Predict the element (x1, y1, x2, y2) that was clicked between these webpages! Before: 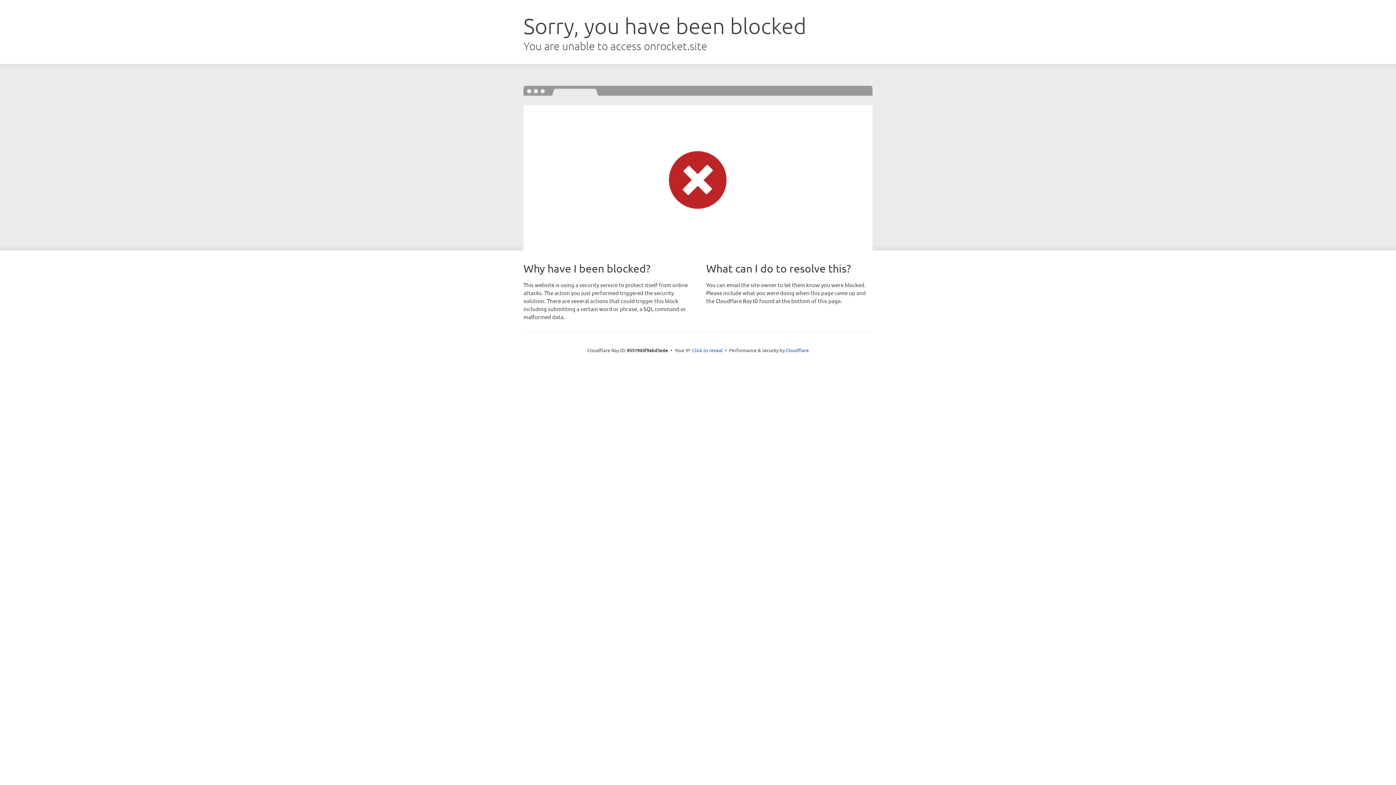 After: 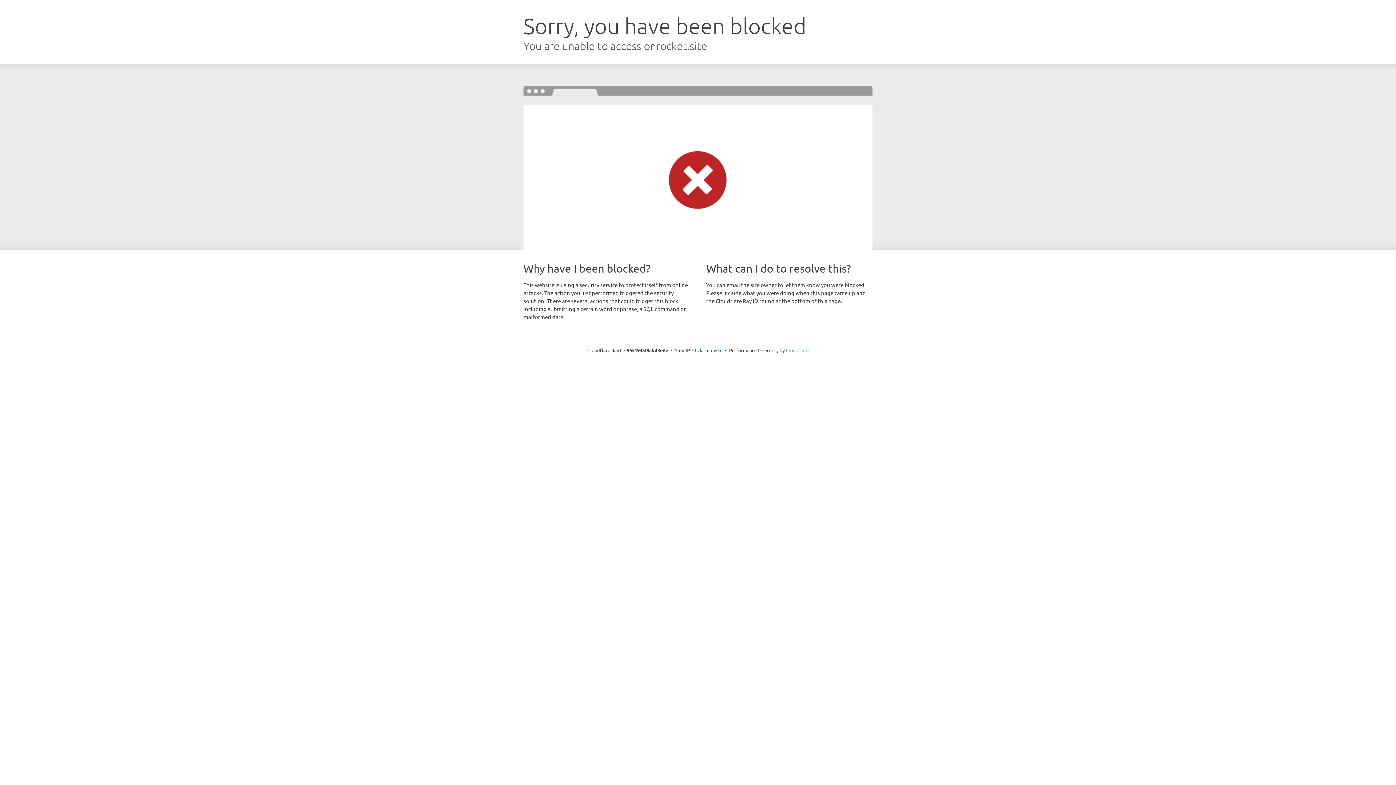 Action: bbox: (786, 347, 808, 353) label: Cloudflare